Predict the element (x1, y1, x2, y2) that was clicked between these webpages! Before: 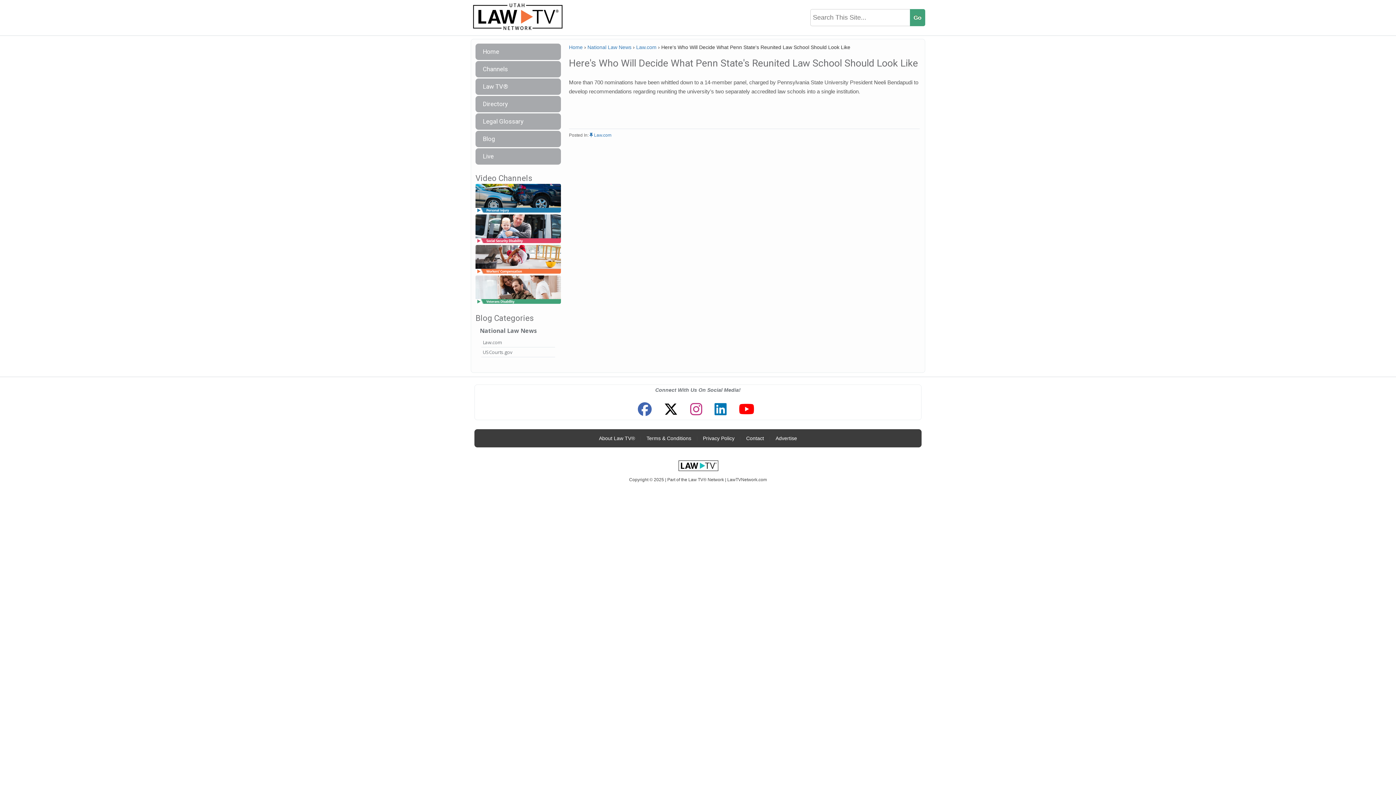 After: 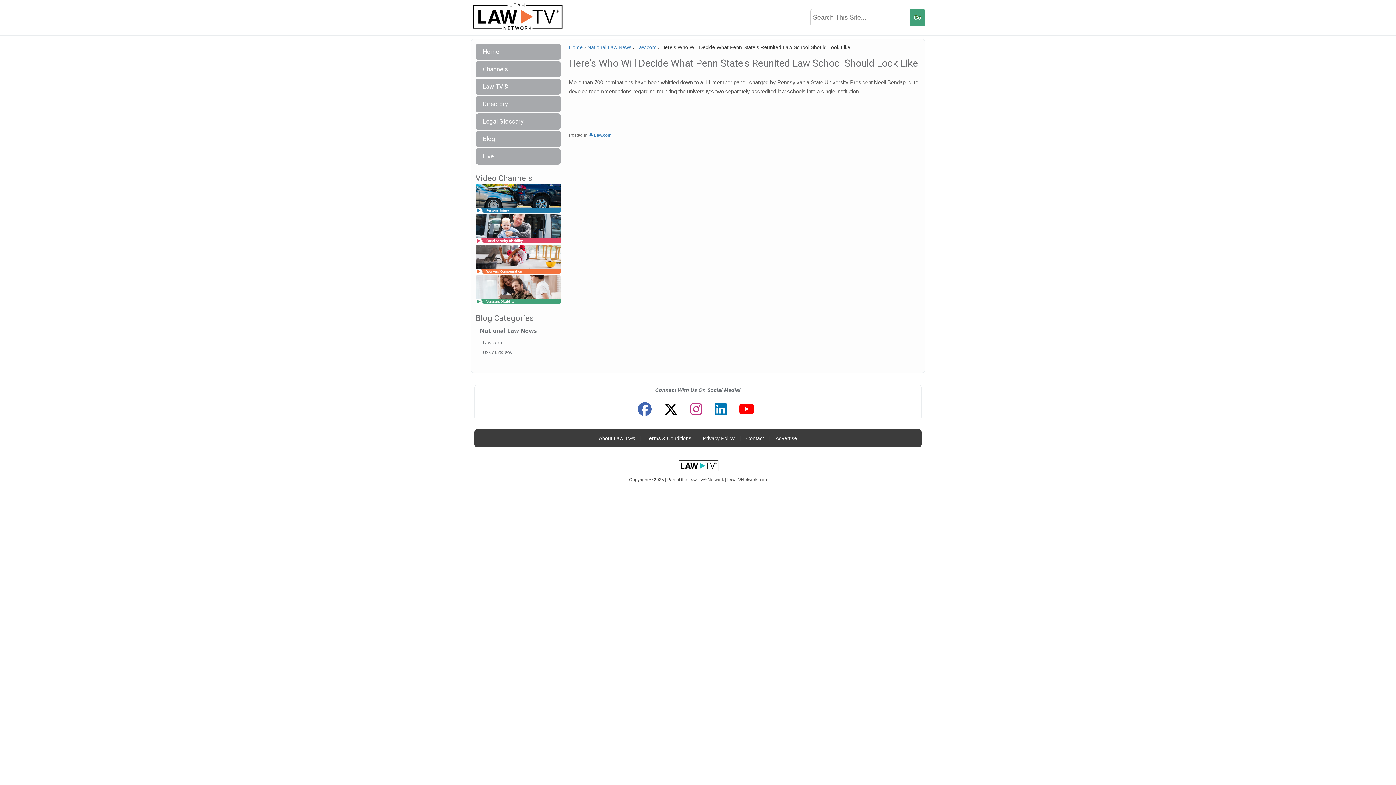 Action: bbox: (727, 477, 767, 483) label: LawTVNetwork.com